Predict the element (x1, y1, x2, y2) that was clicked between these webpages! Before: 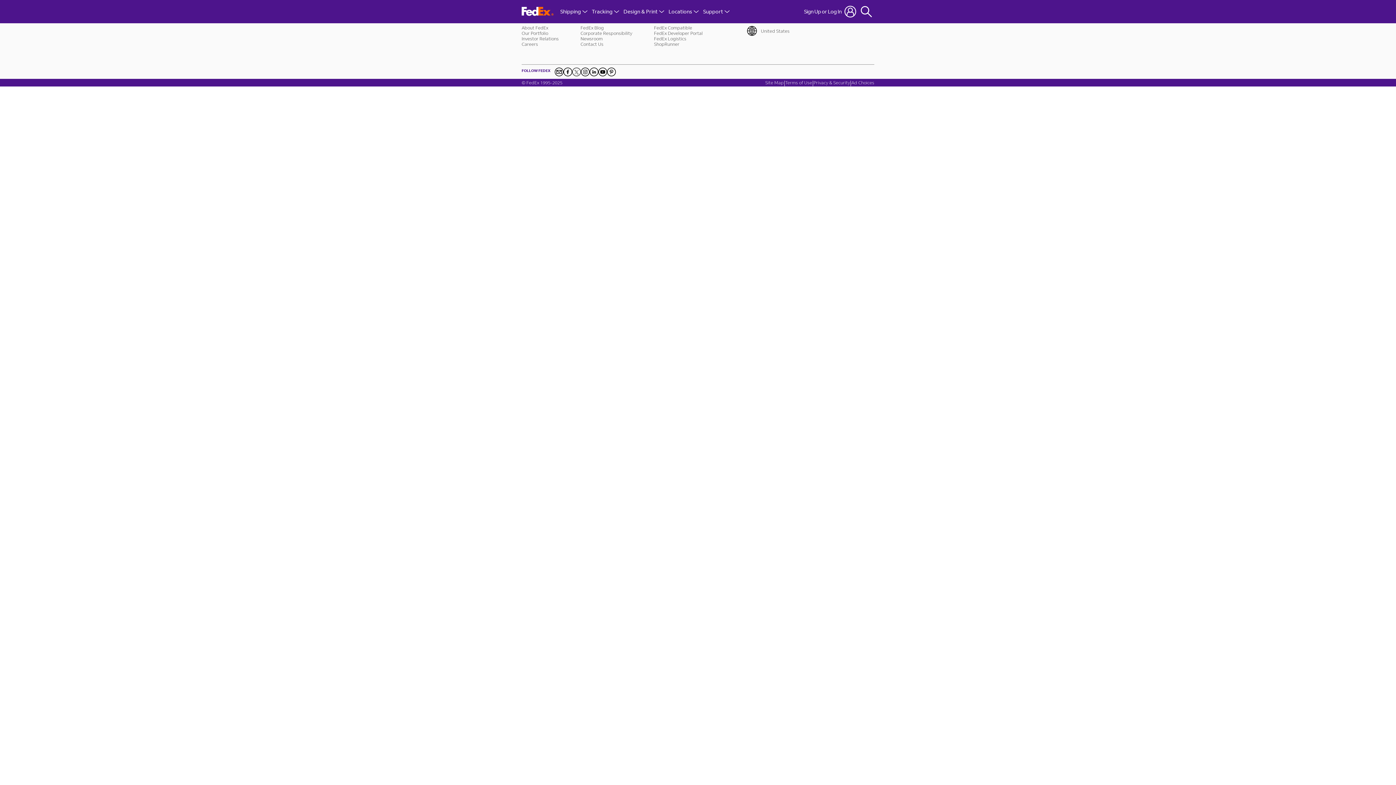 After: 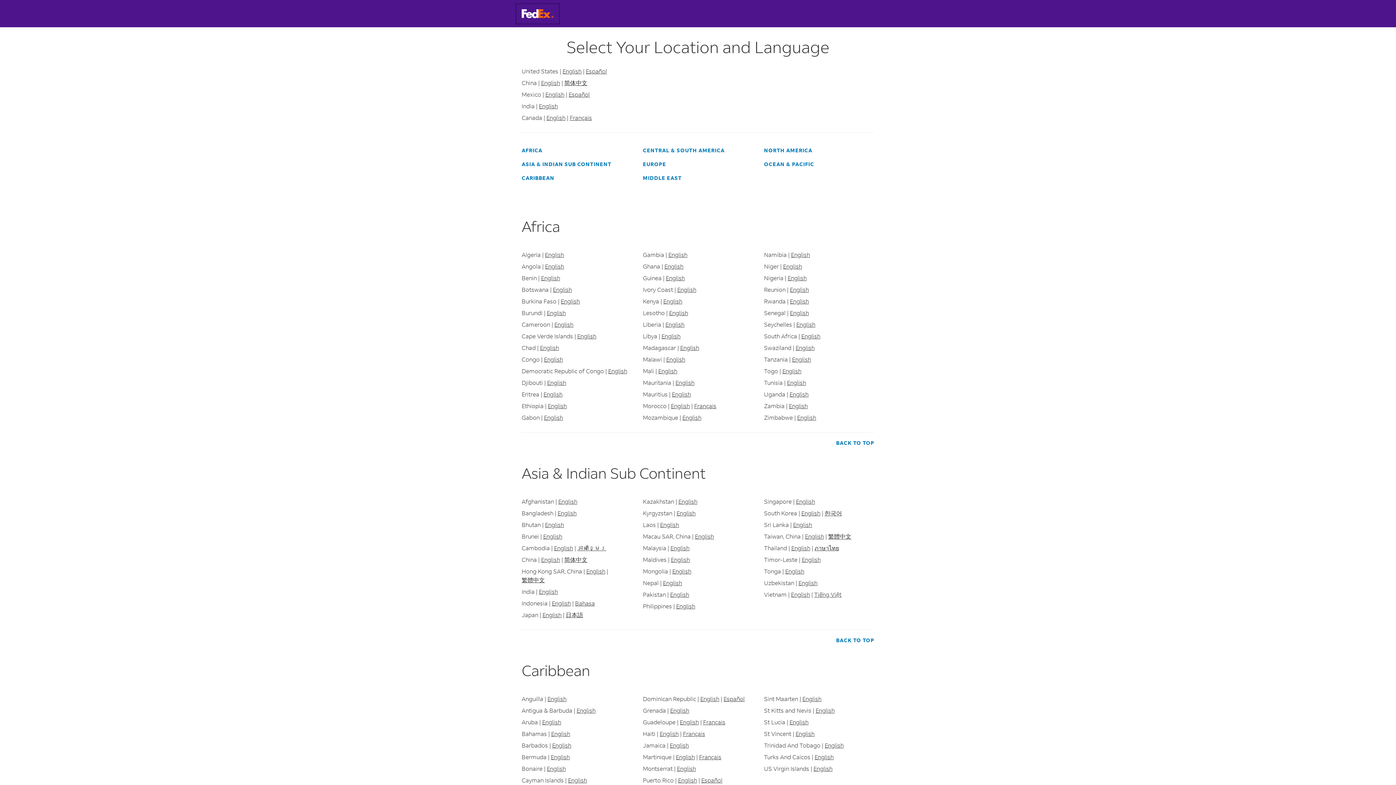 Action: bbox: (746, 25, 789, 36) label: United States